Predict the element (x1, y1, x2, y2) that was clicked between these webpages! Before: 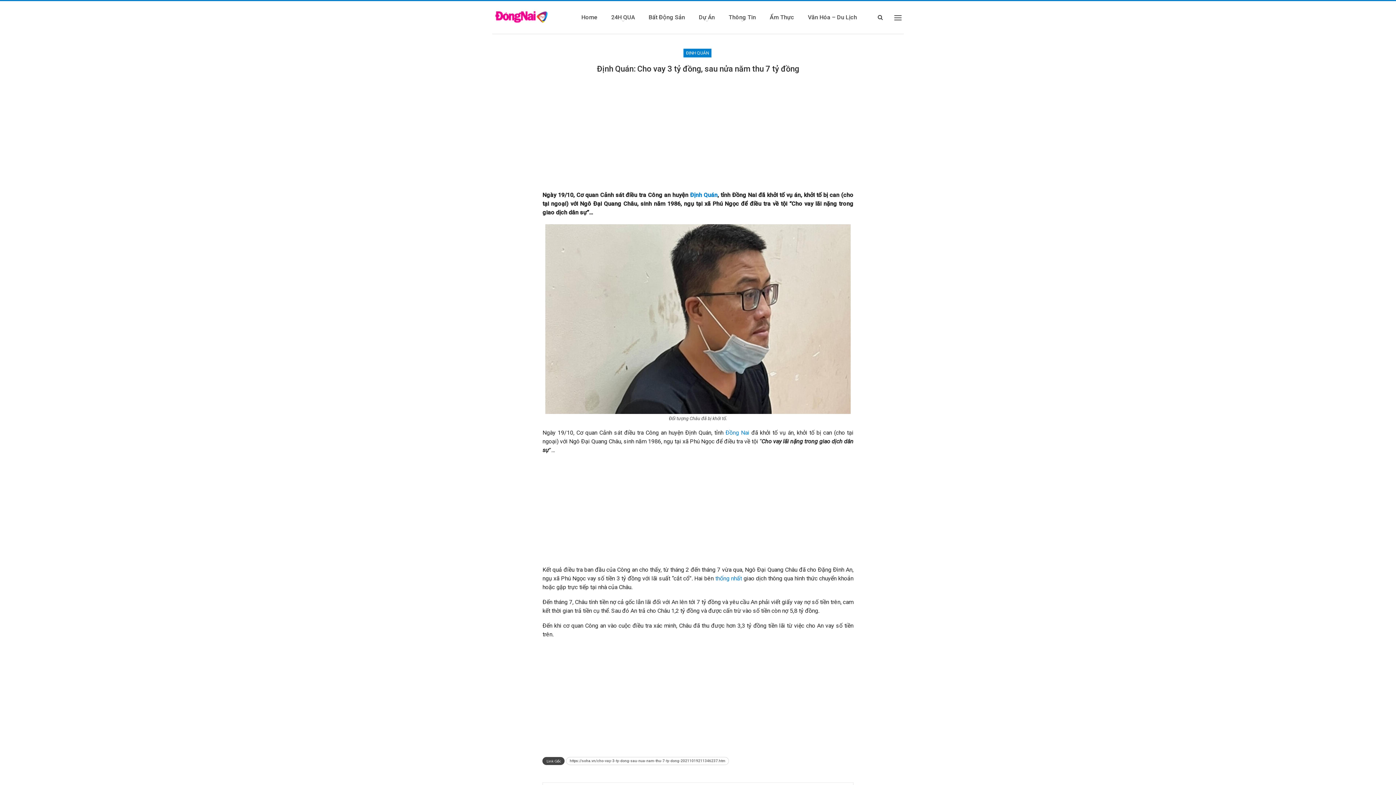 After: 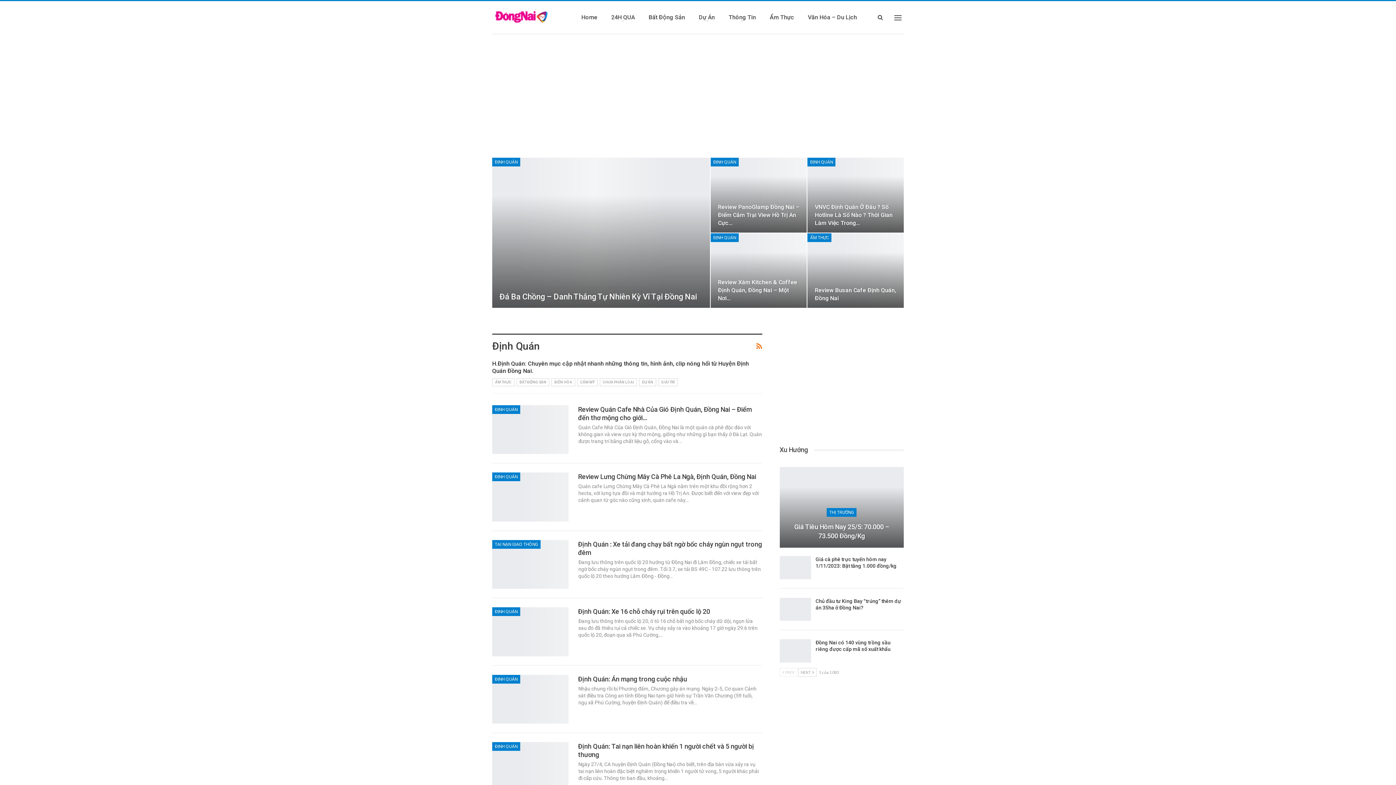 Action: bbox: (683, 48, 711, 57) label: ĐỊNH QUÁN